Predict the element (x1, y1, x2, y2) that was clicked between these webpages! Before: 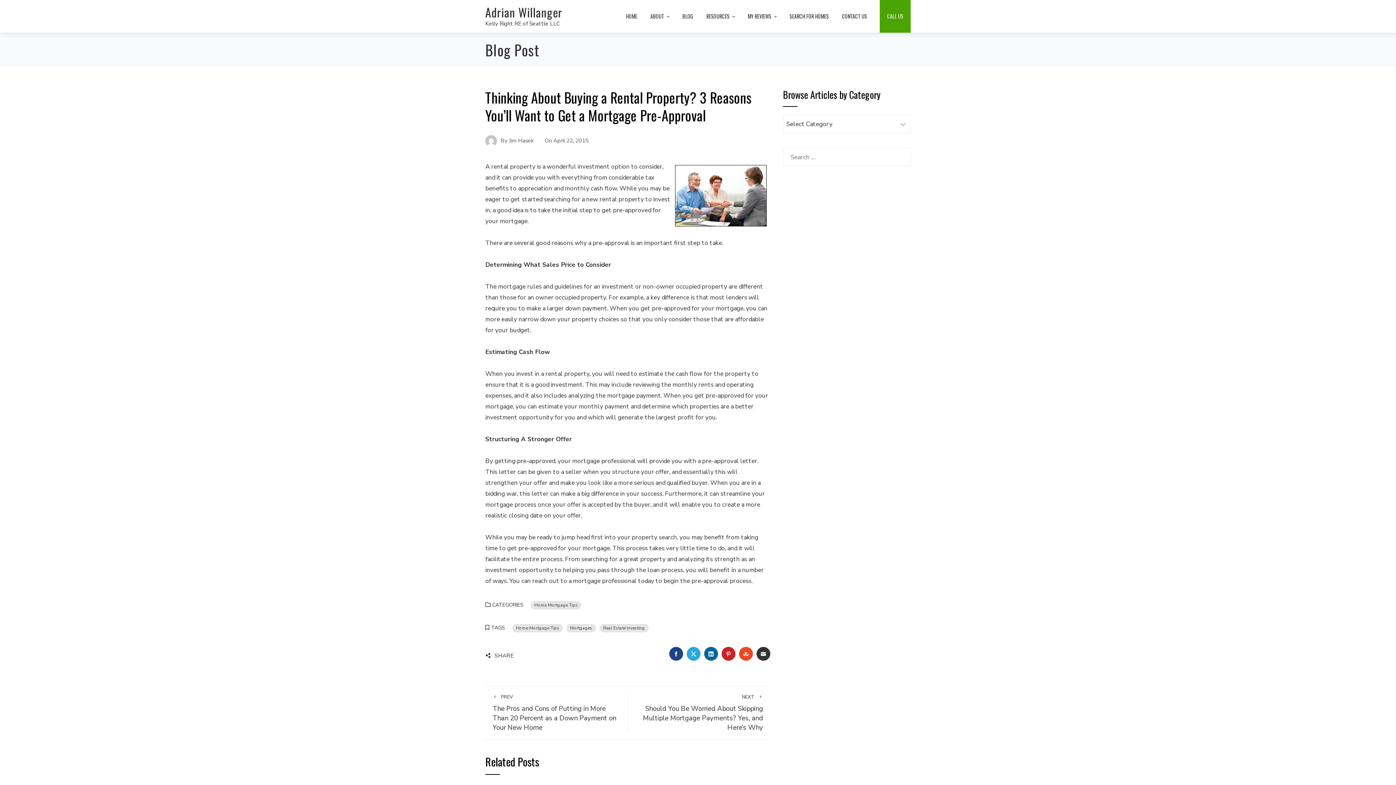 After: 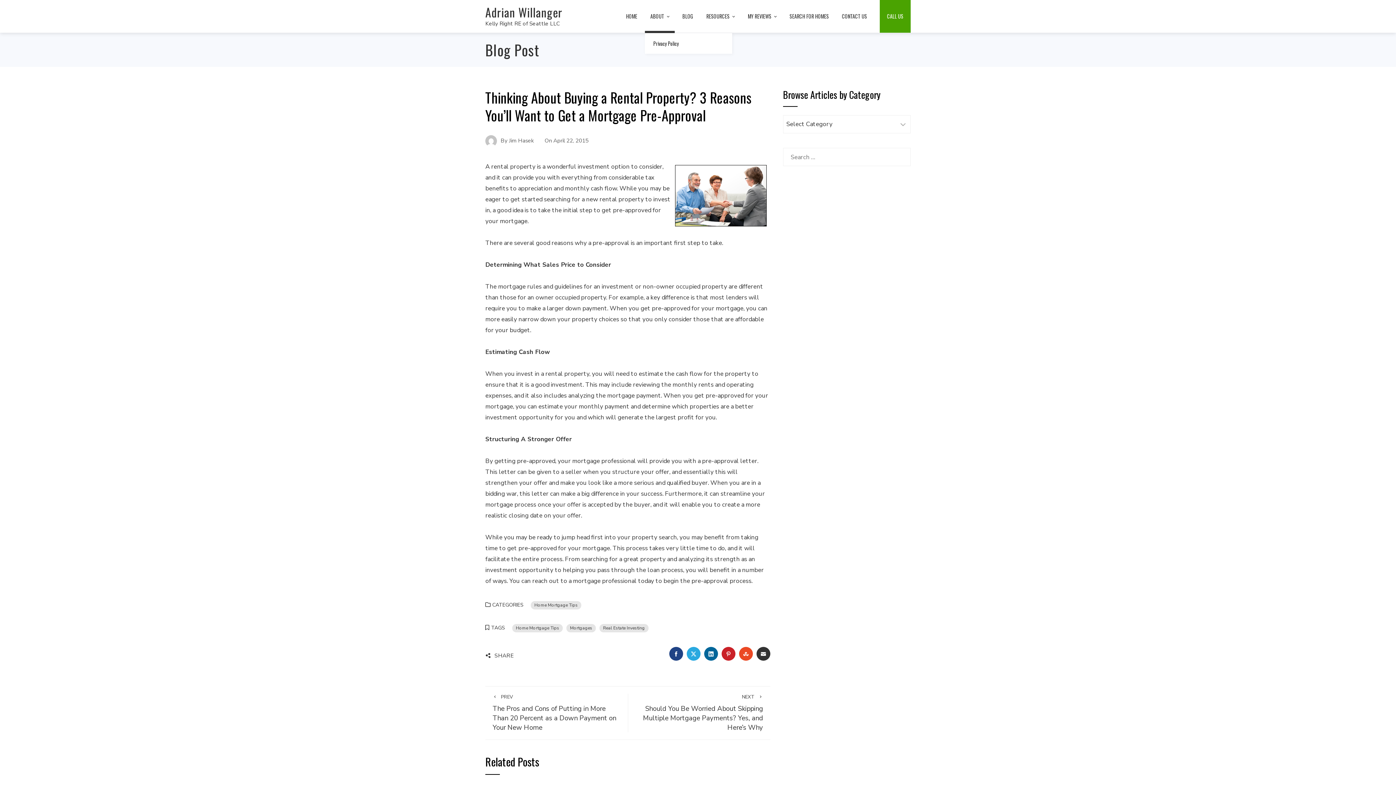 Action: label: ABOUT bbox: (645, 0, 674, 32)